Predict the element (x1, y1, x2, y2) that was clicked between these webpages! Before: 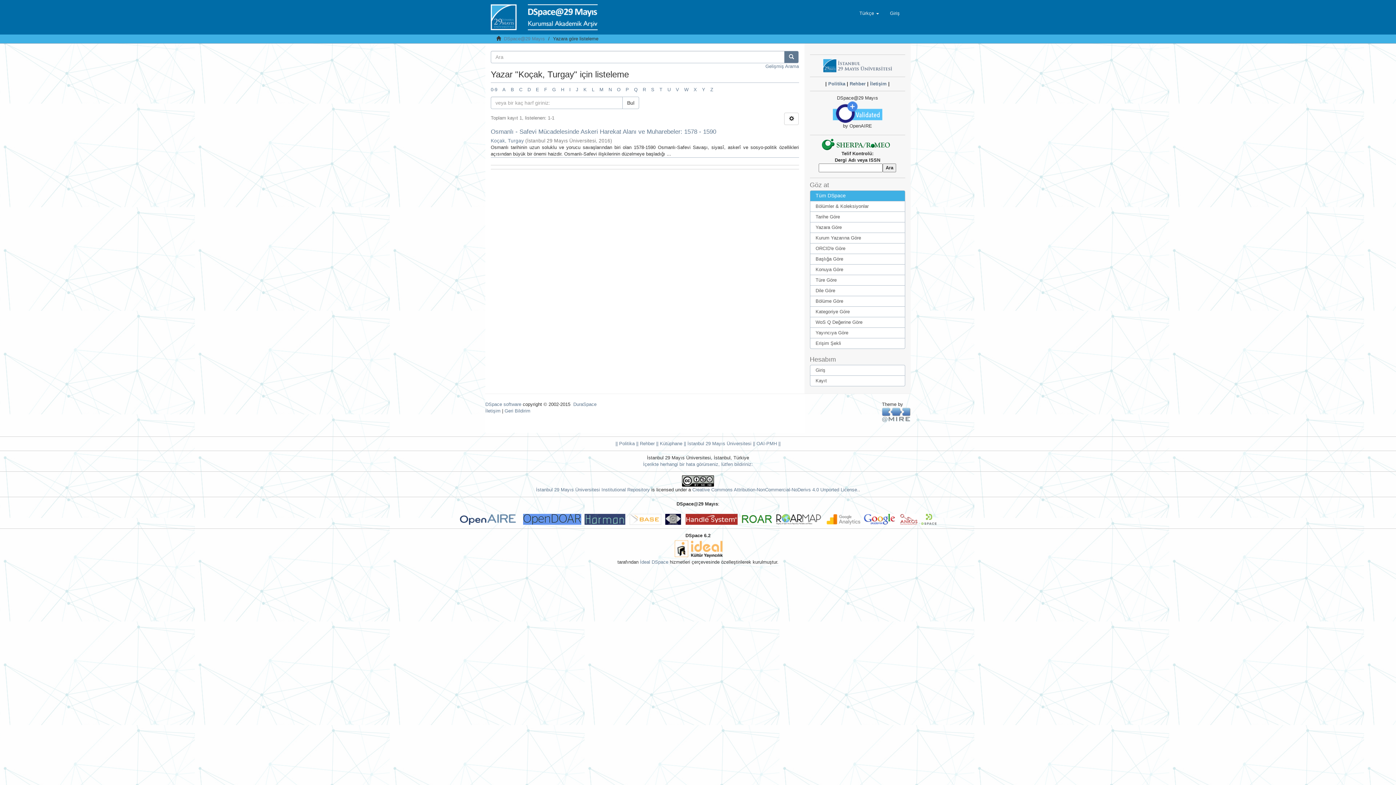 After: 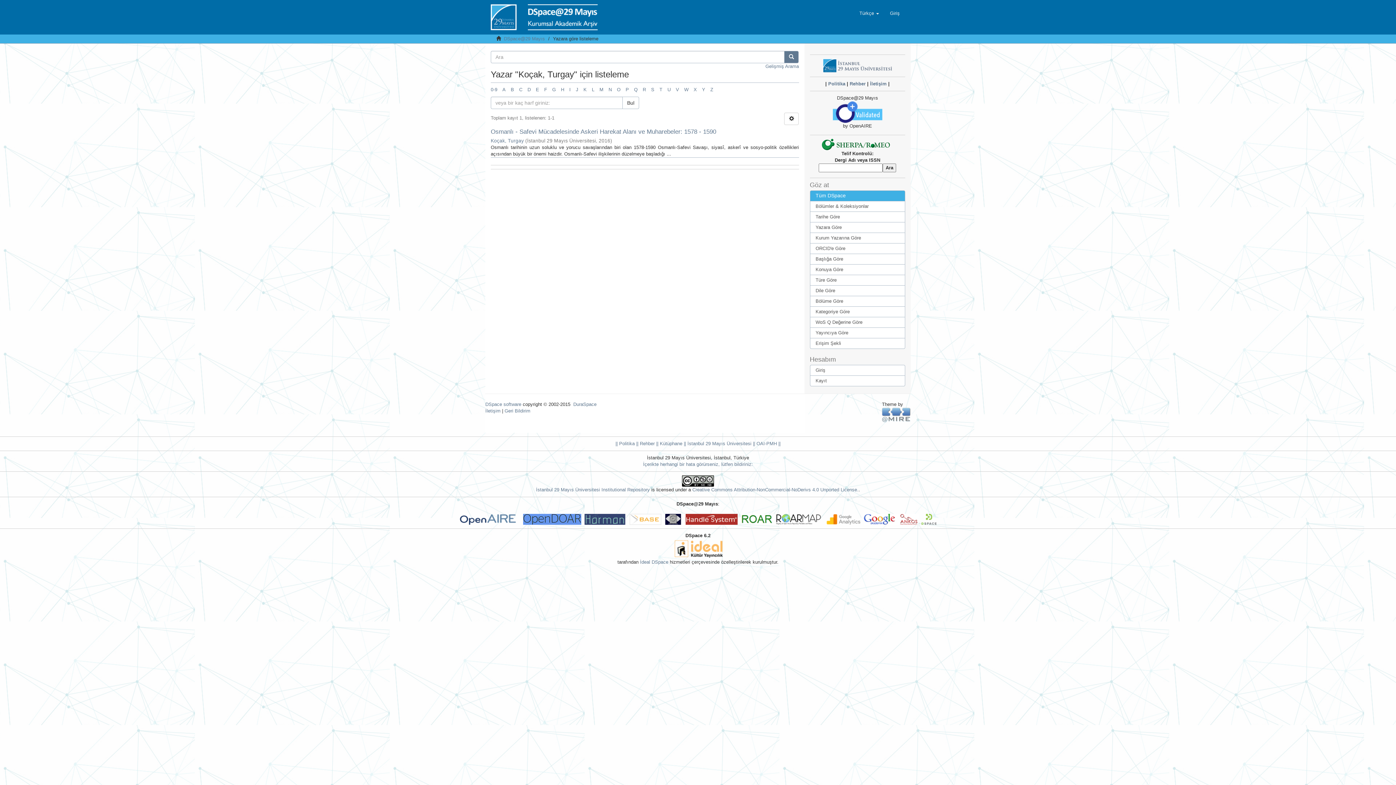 Action: bbox: (863, 516, 899, 522)